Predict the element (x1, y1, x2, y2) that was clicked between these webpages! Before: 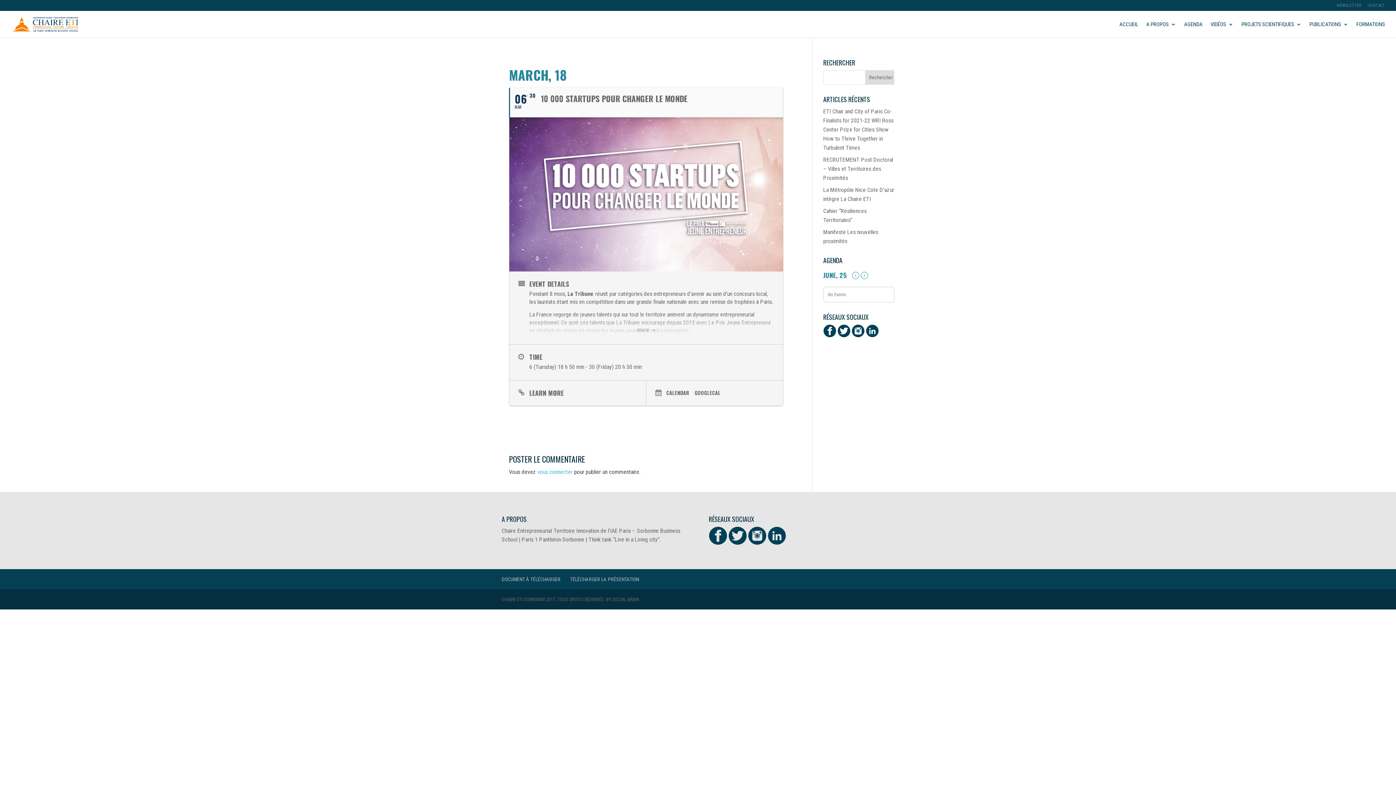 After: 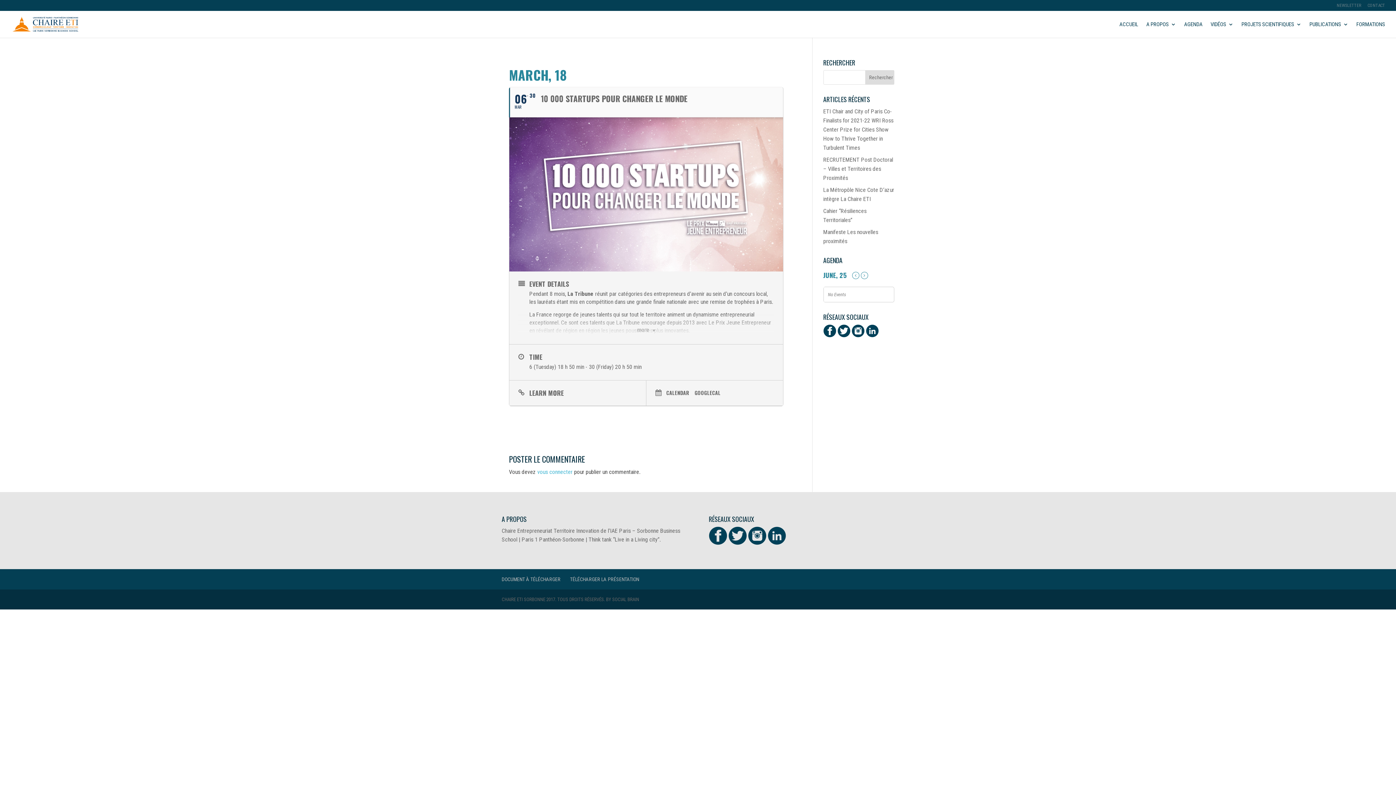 Action: bbox: (748, 539, 766, 546)